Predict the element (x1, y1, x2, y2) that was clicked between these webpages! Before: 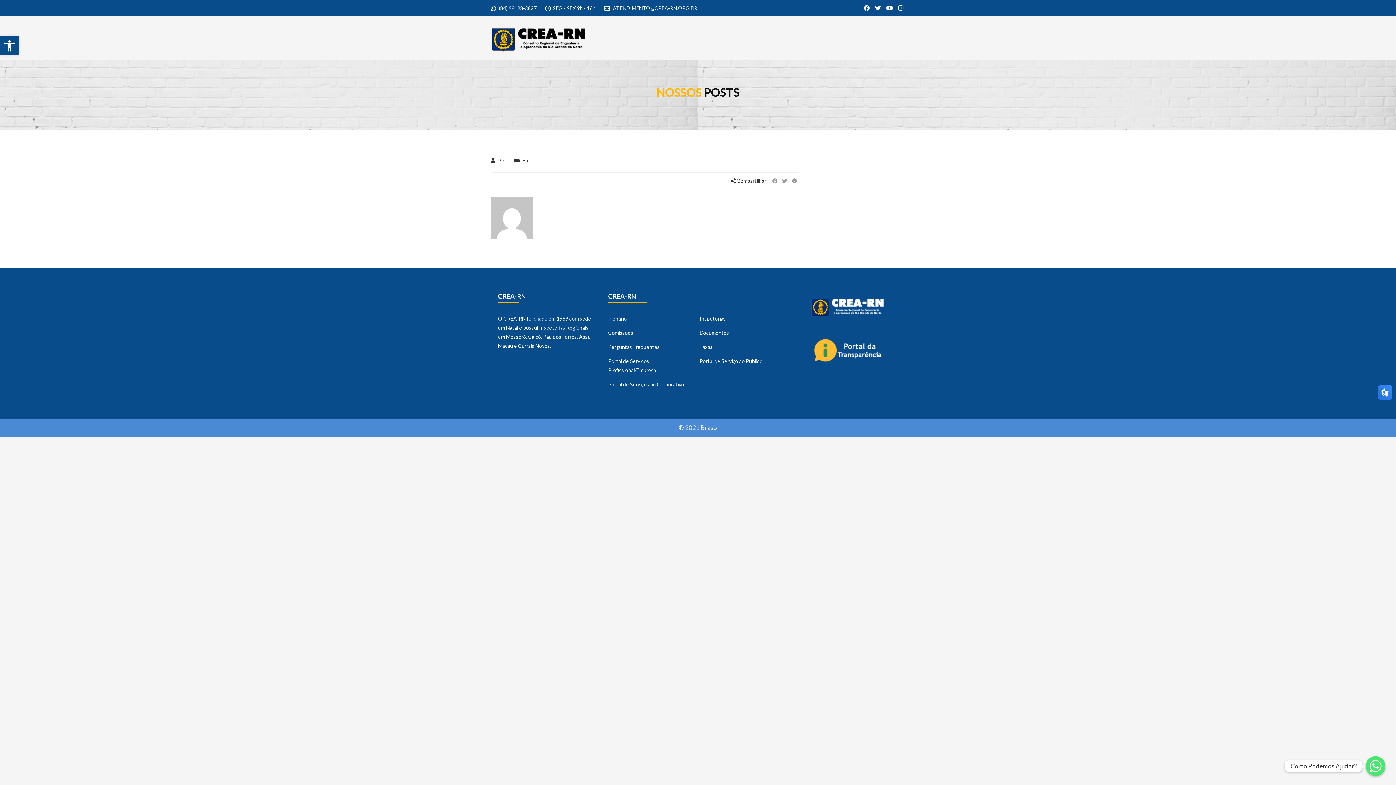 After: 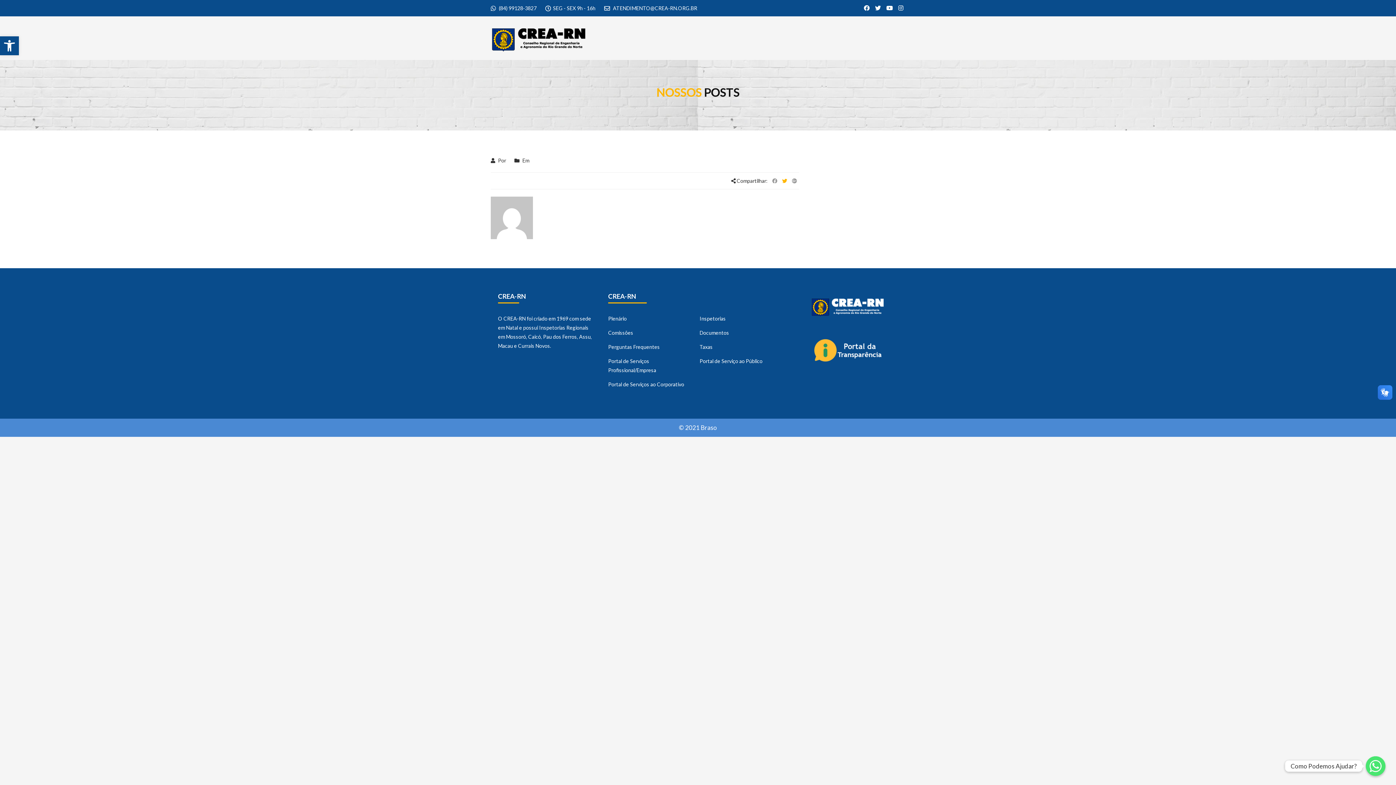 Action: bbox: (782, 177, 787, 184)